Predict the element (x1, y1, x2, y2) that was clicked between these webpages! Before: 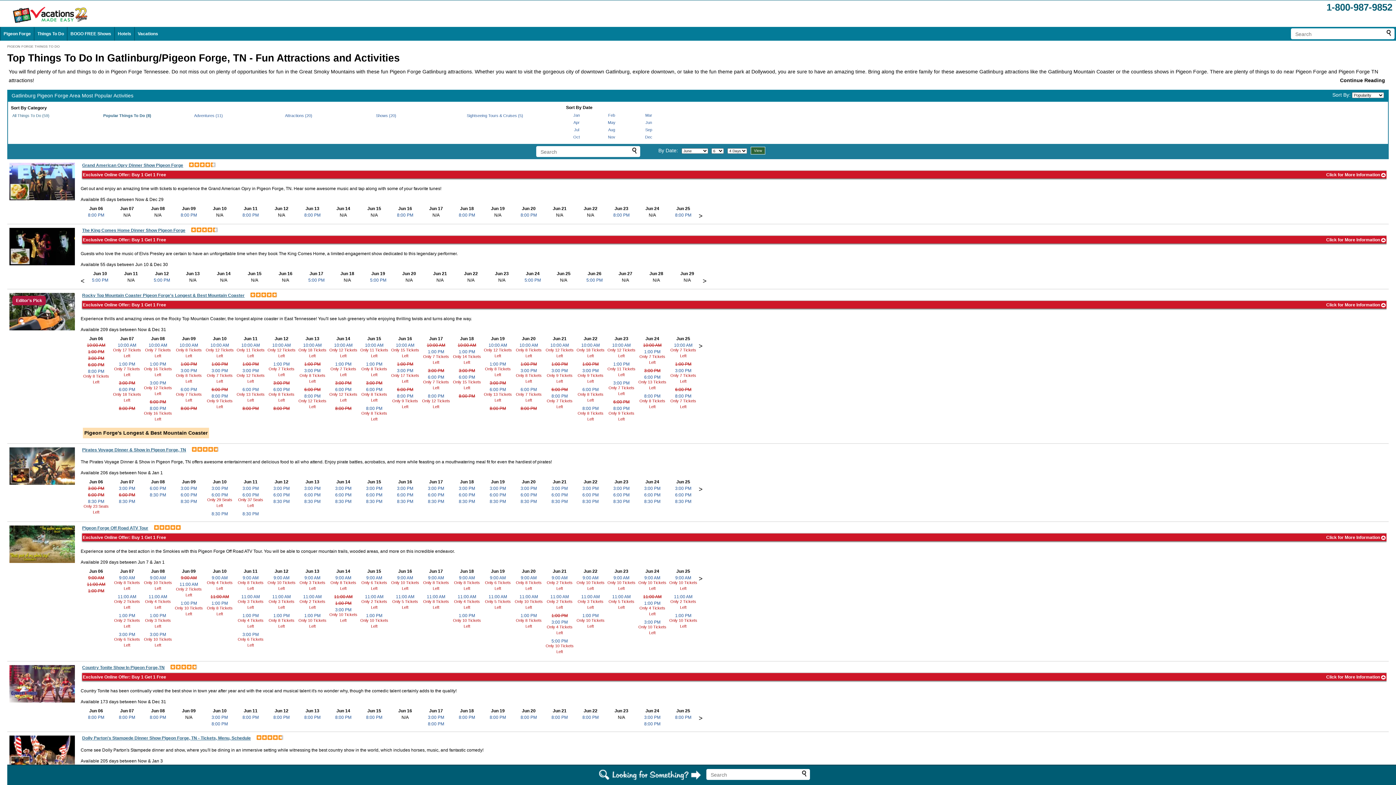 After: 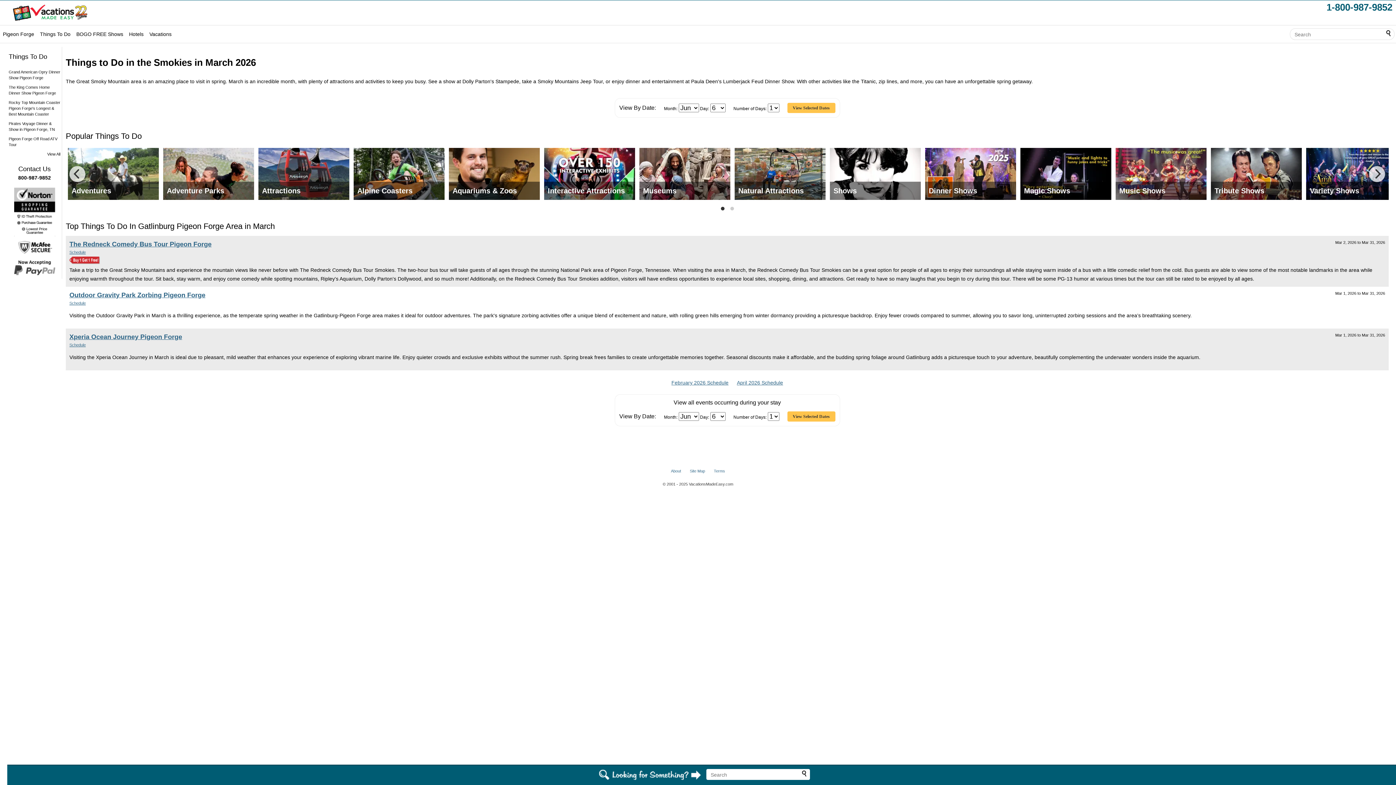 Action: bbox: (645, 113, 652, 117) label: Mar